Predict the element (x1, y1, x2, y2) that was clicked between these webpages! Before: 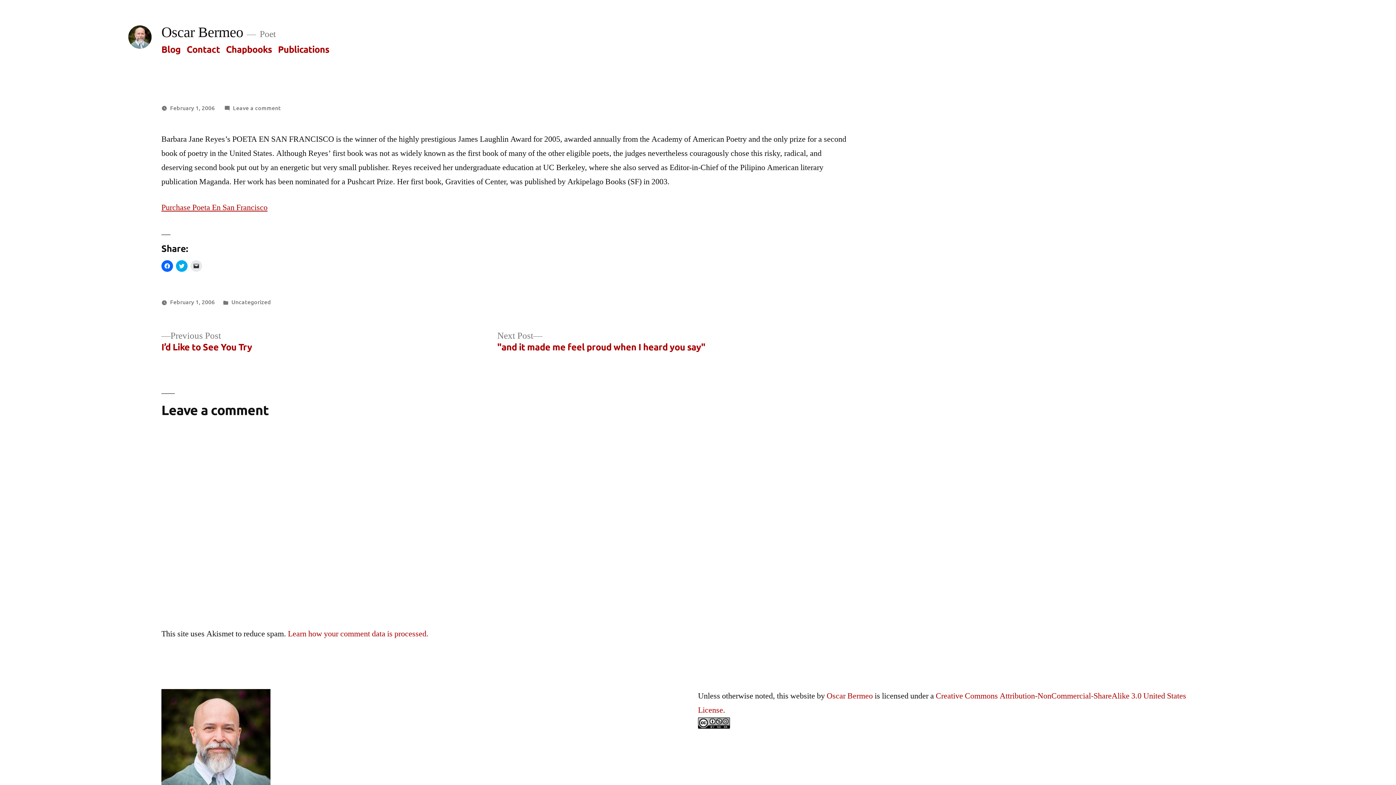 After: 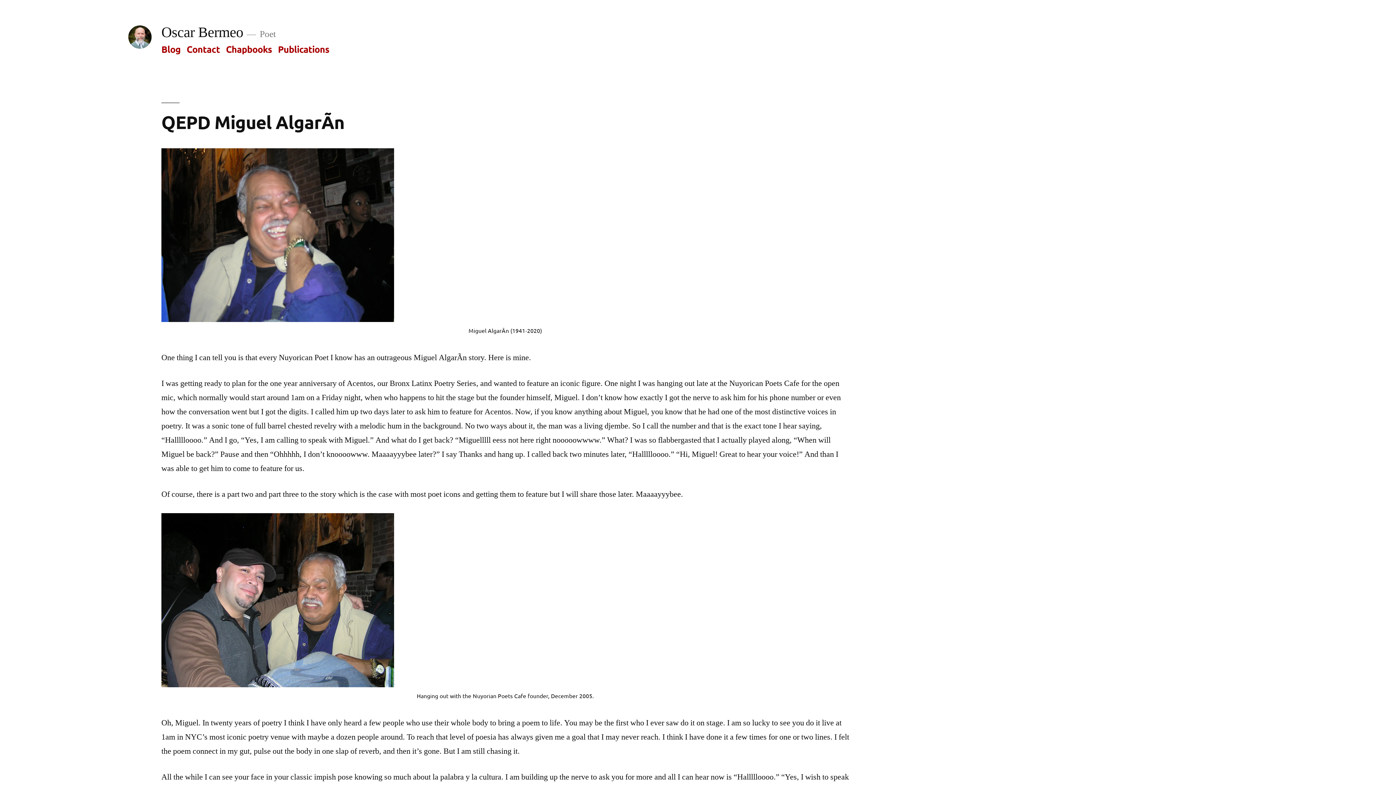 Action: bbox: (161, 43, 180, 54) label: Blog